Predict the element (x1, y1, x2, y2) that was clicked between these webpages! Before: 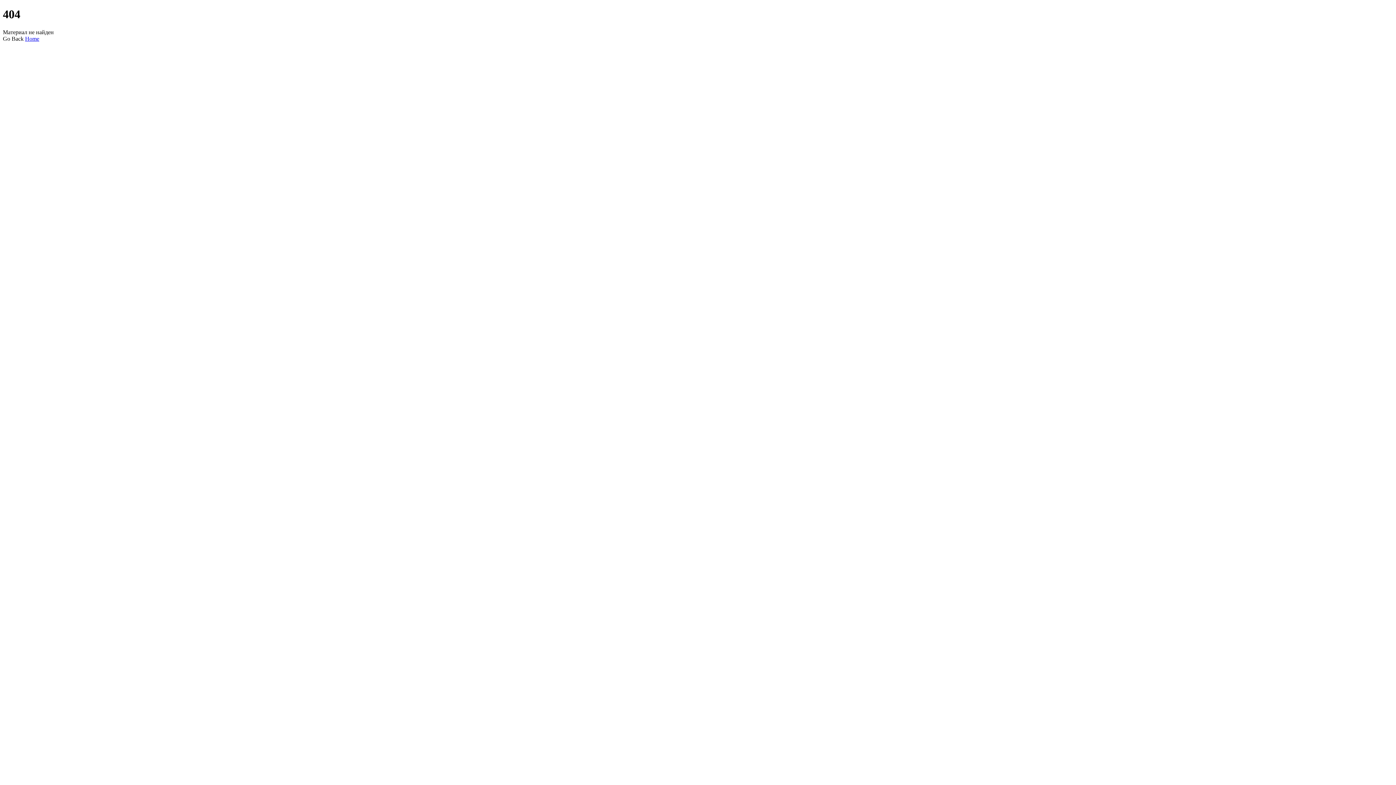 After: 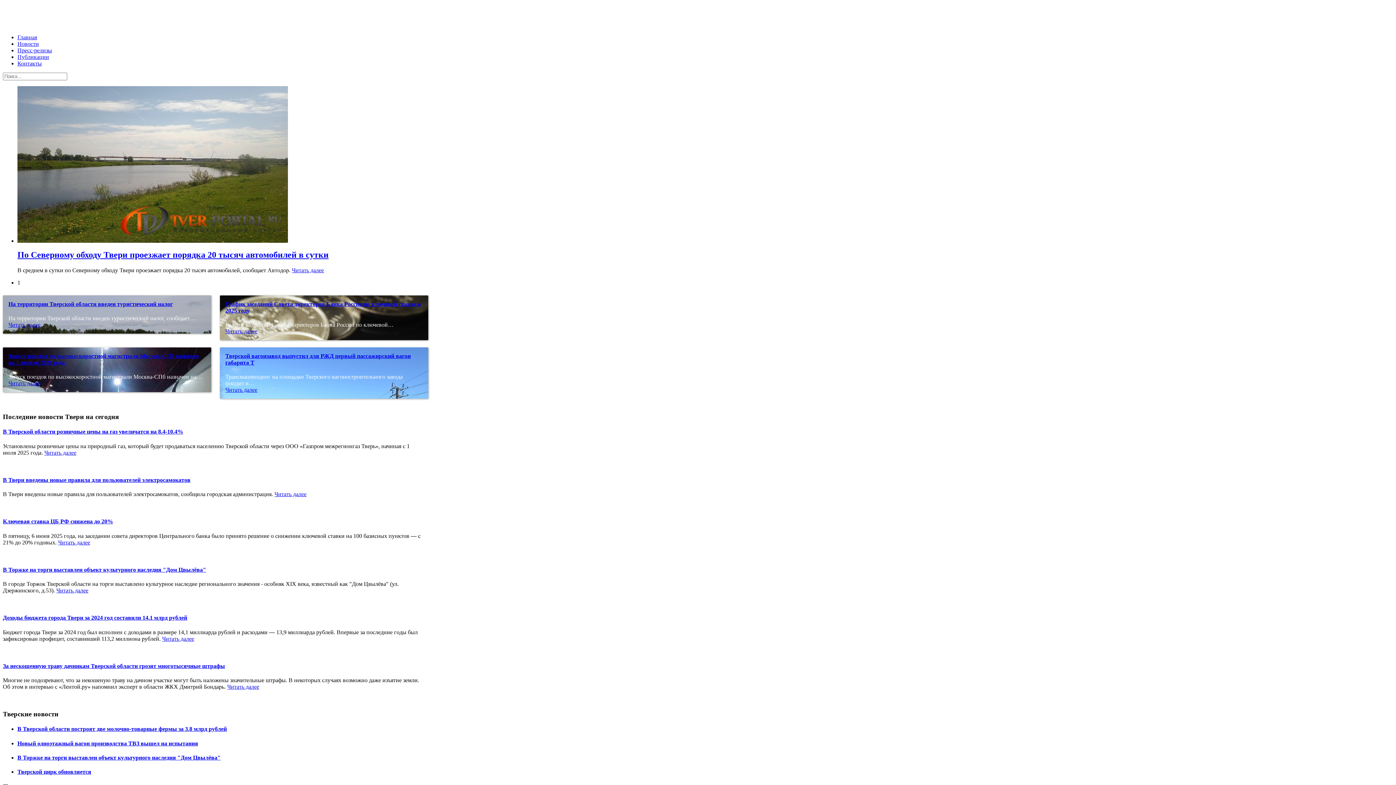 Action: label: Home bbox: (25, 35, 39, 41)